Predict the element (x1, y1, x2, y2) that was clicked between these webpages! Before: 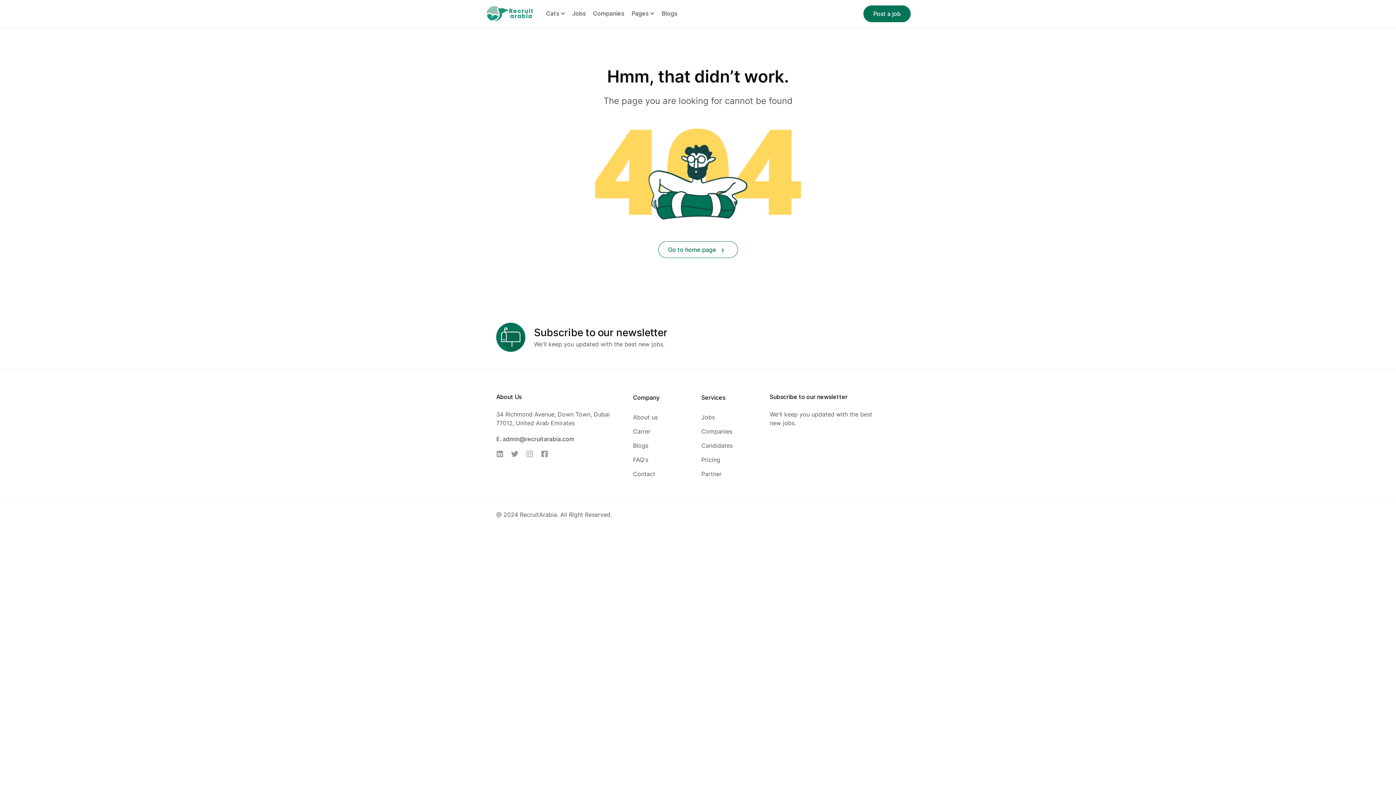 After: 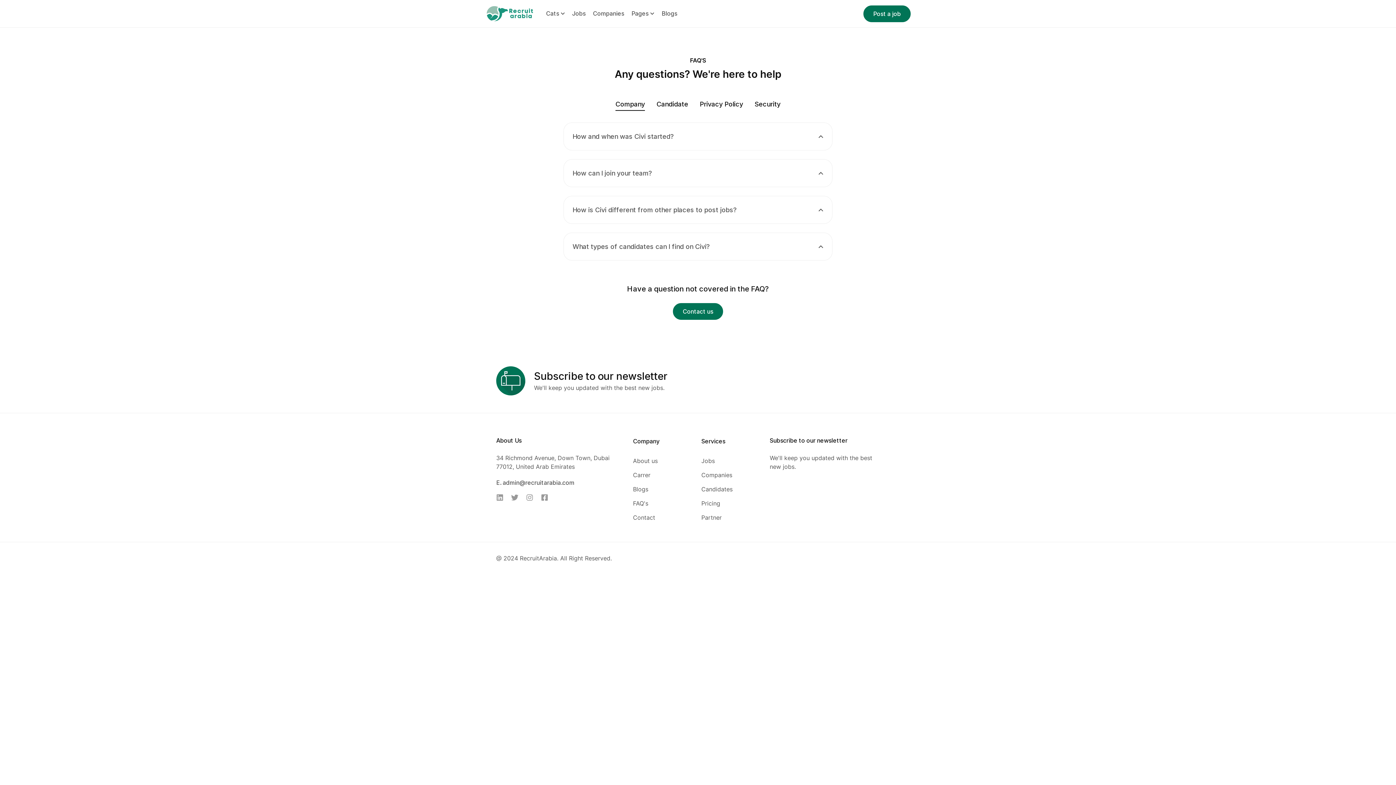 Action: label: FAQ's bbox: (633, 455, 648, 464)